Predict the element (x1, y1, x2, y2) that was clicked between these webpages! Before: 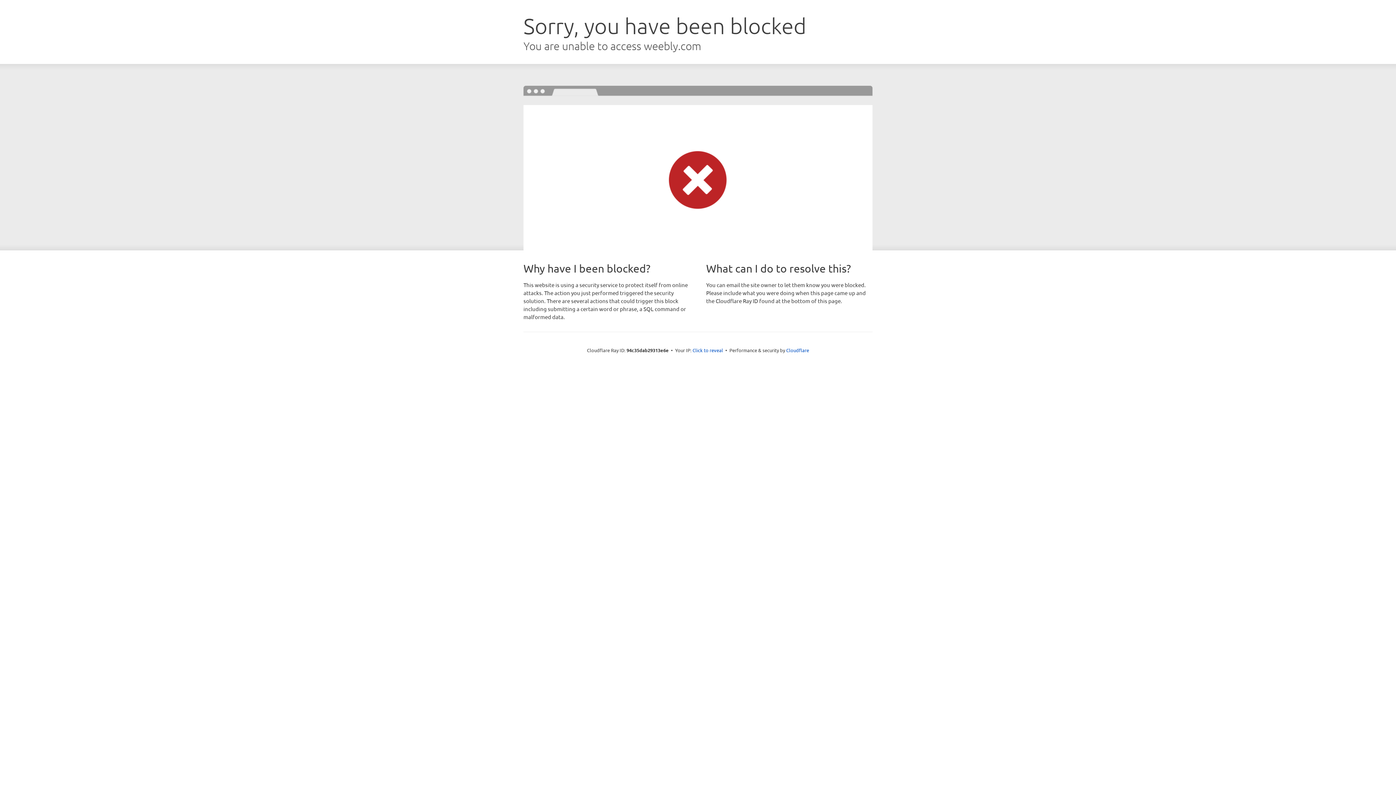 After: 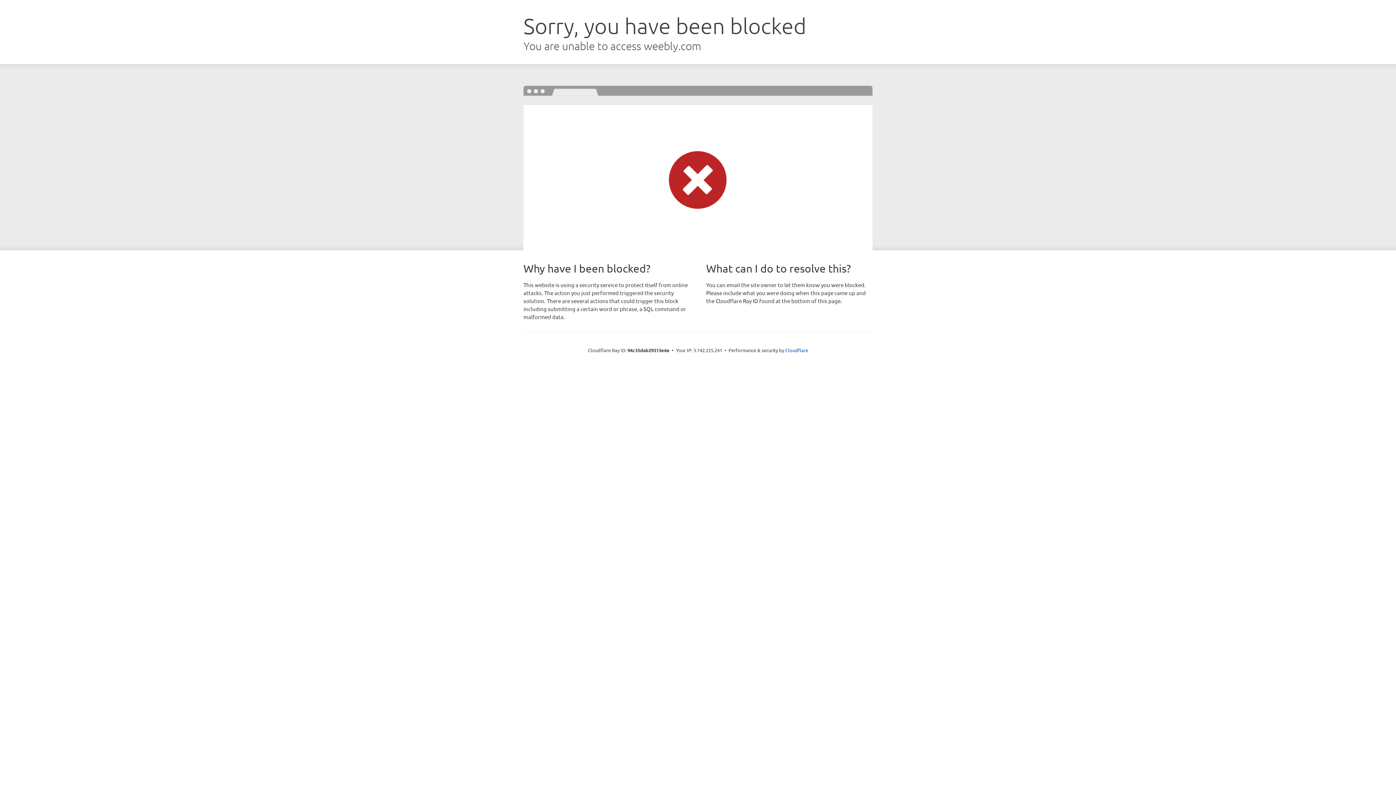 Action: label: Click to reveal bbox: (692, 346, 723, 353)